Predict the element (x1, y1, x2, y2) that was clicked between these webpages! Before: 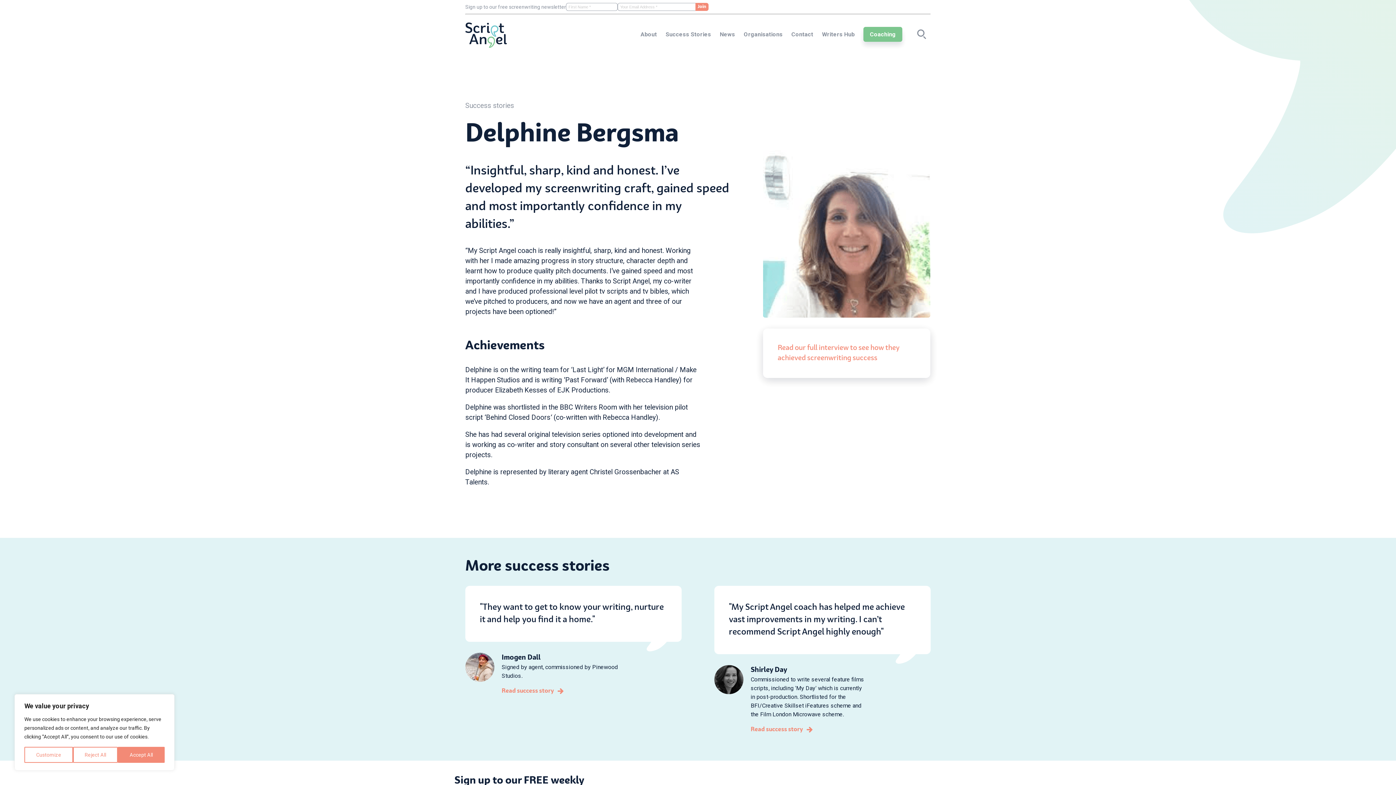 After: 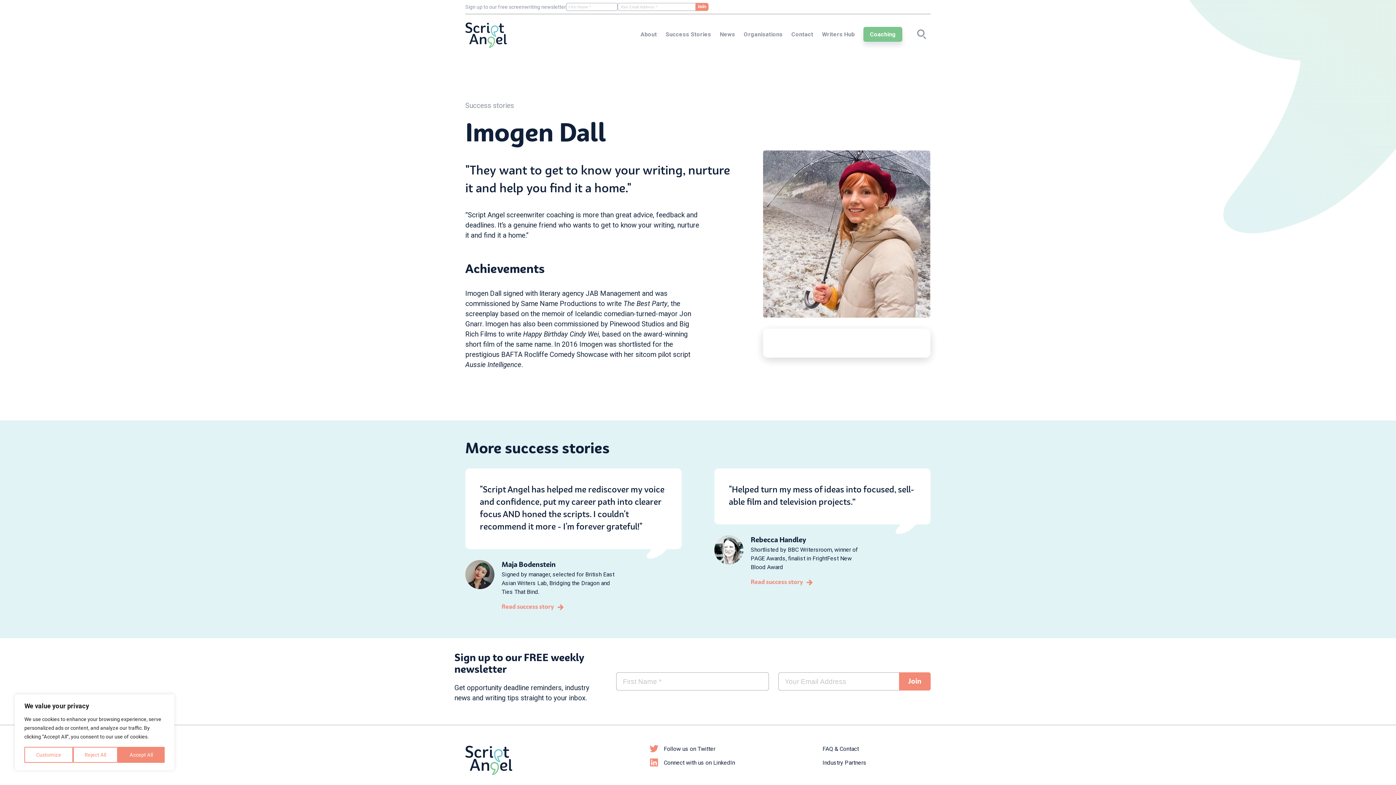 Action: label: Read success story bbox: (501, 688, 563, 694)